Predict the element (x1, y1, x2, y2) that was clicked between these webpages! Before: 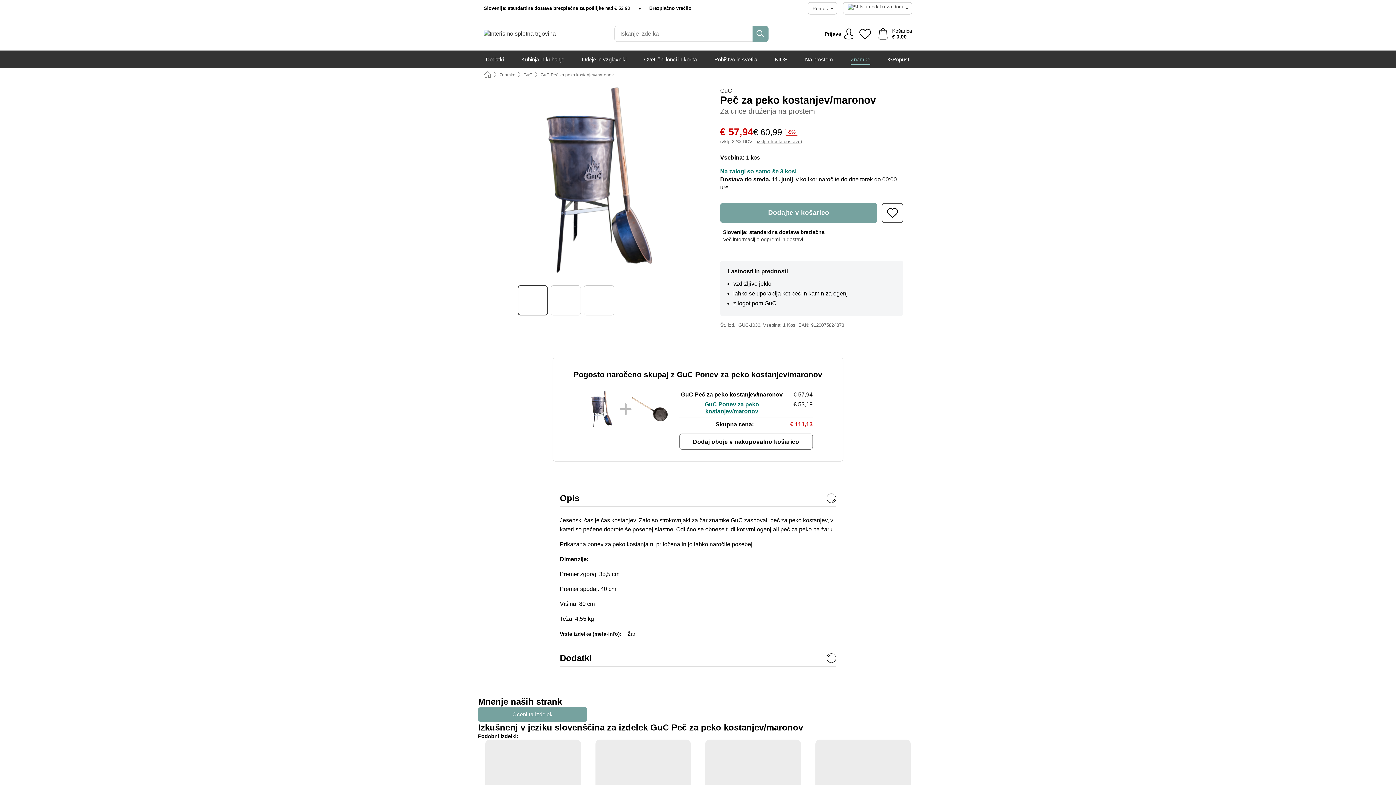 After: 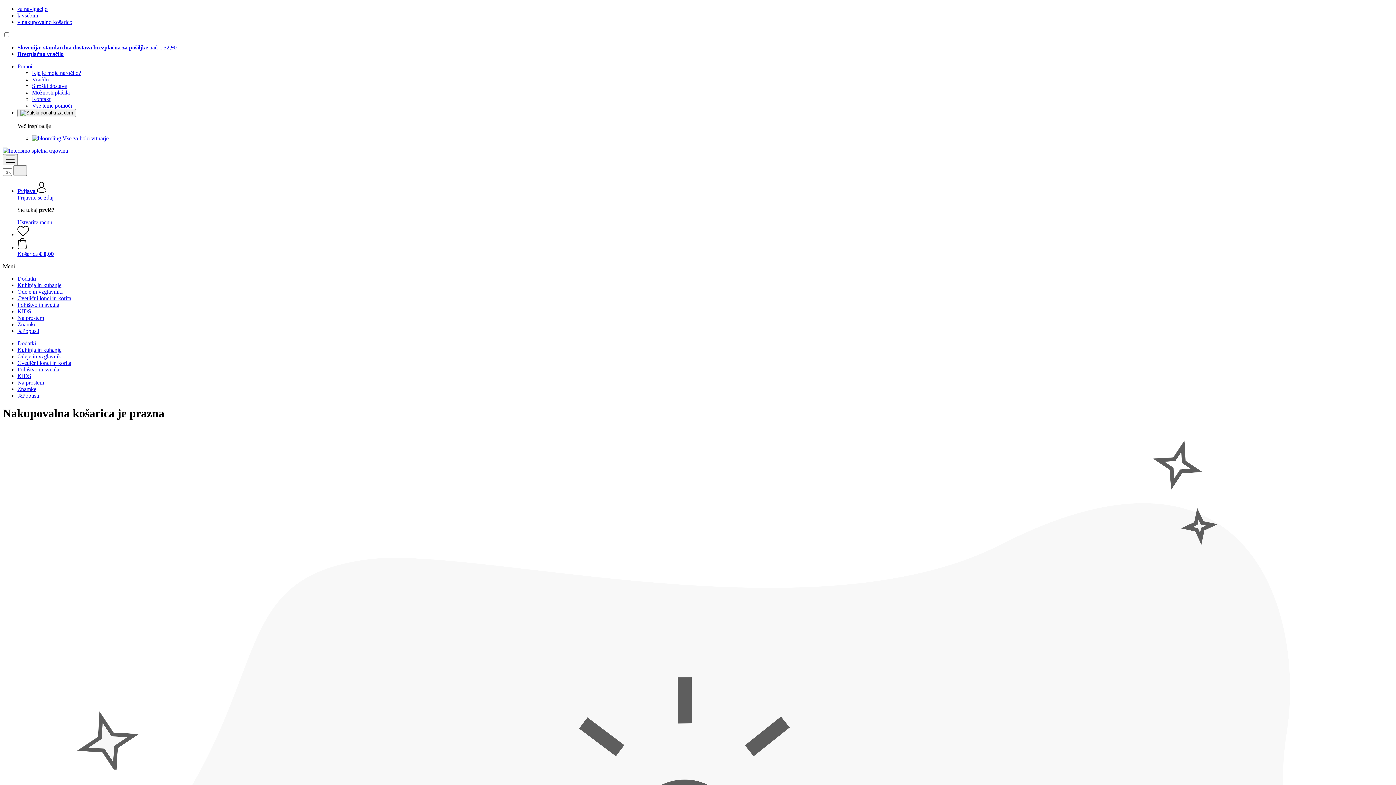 Action: bbox: (875, 25, 915, 42) label: Košarica